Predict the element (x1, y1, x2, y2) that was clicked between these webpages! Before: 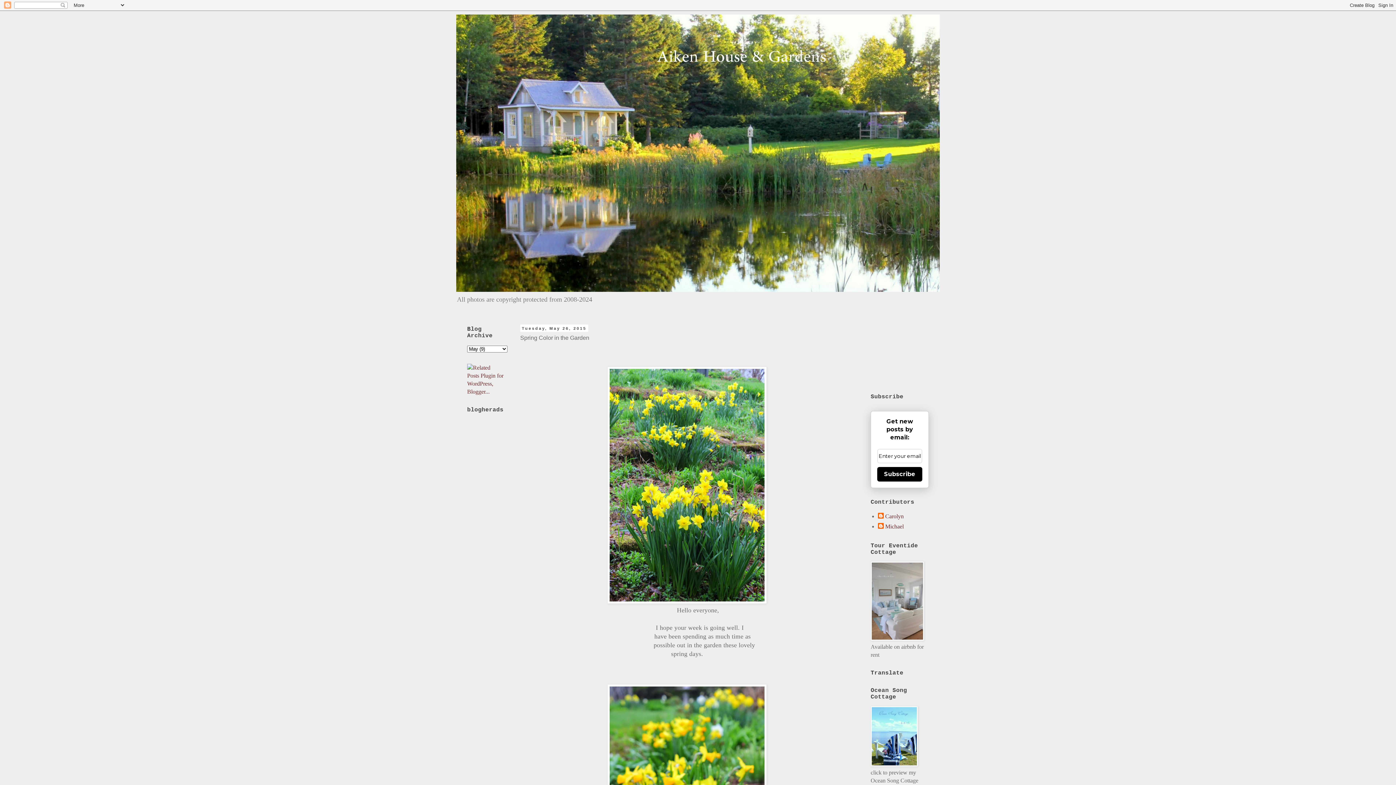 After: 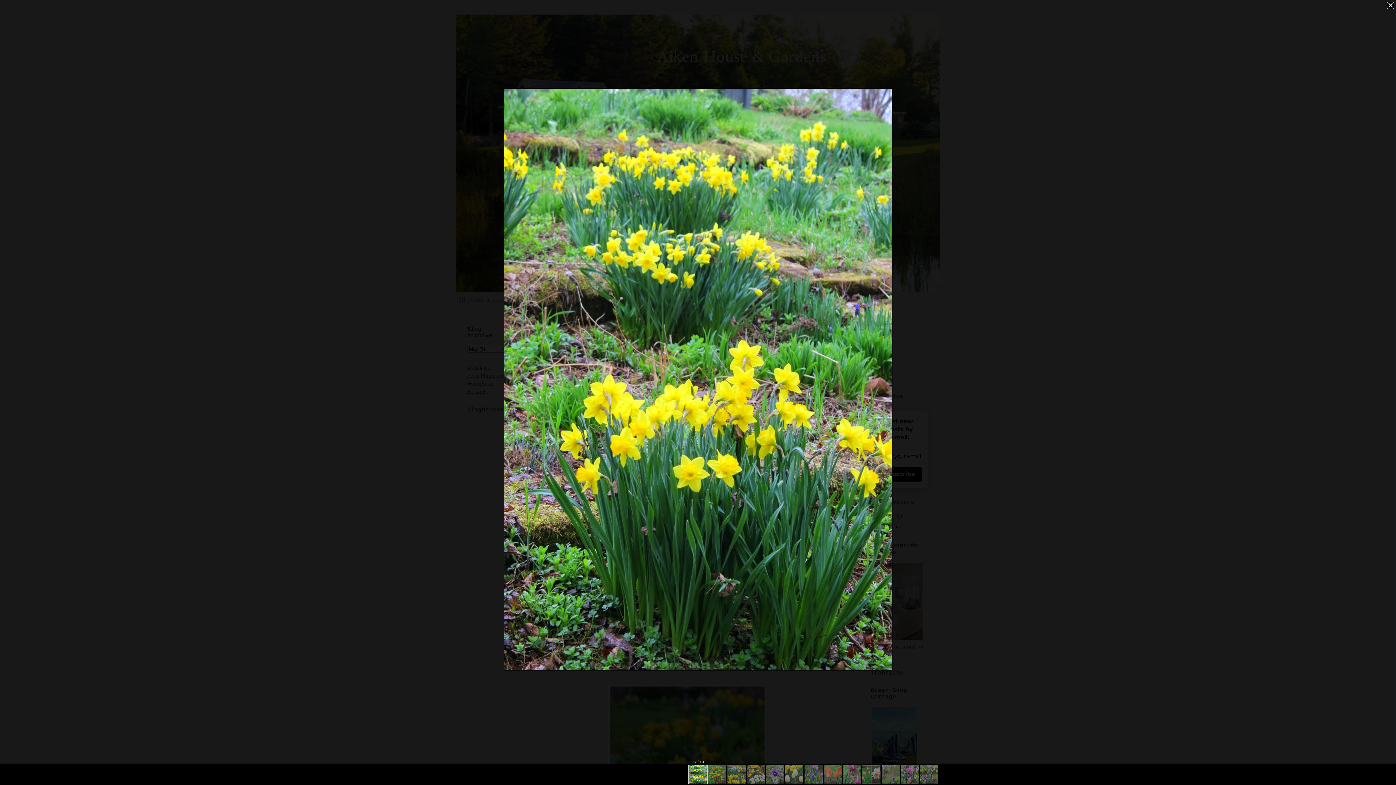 Action: bbox: (607, 598, 766, 605)